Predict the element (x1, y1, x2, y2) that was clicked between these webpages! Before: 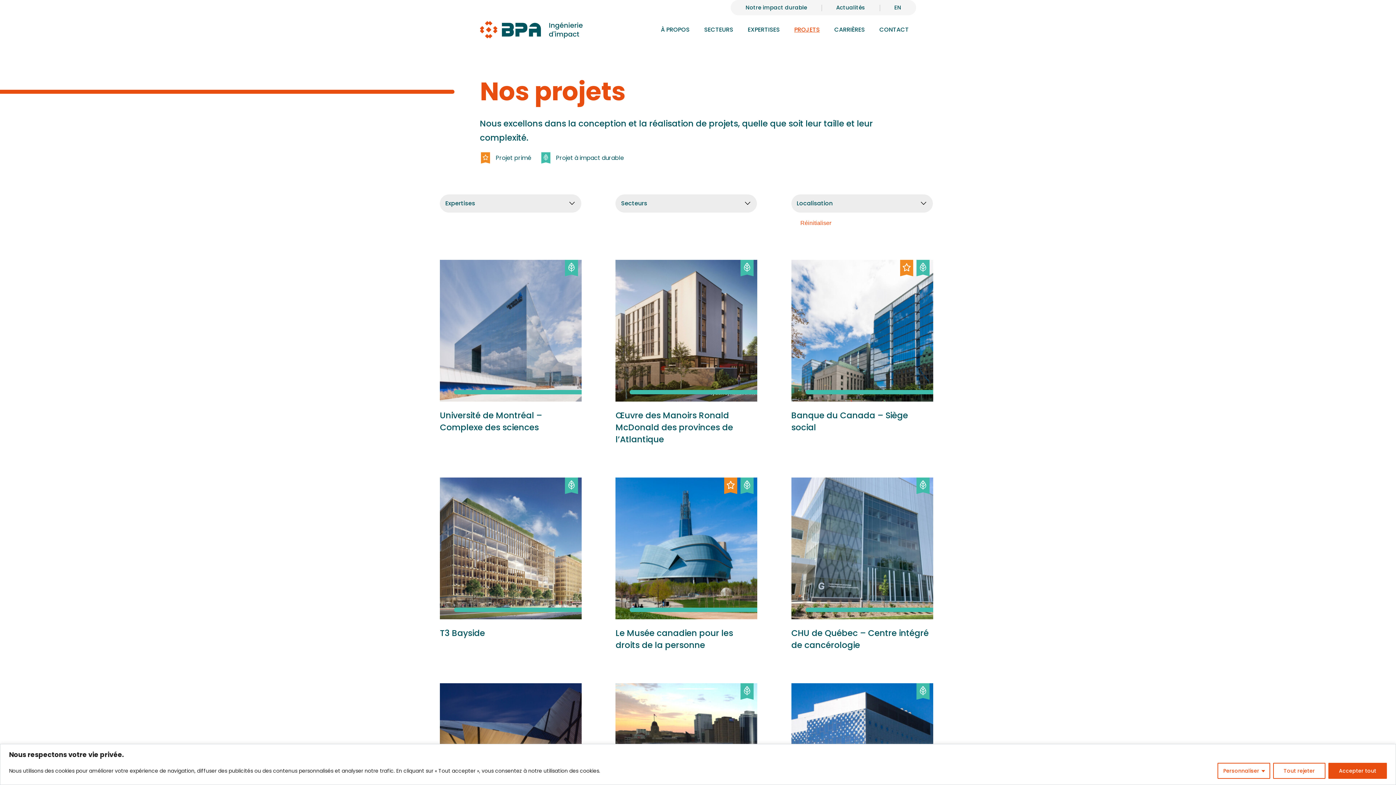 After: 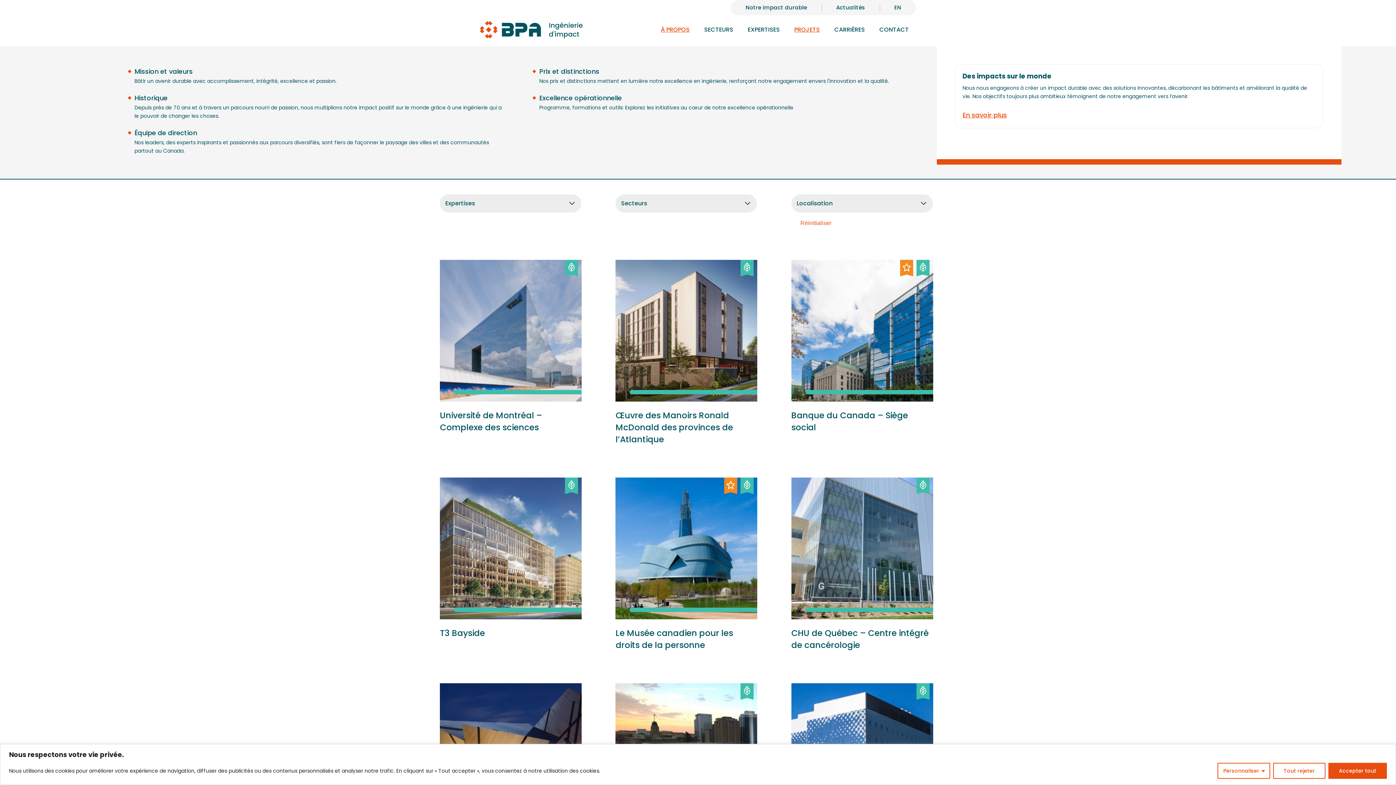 Action: bbox: (653, 22, 697, 37) label: À PROPOS